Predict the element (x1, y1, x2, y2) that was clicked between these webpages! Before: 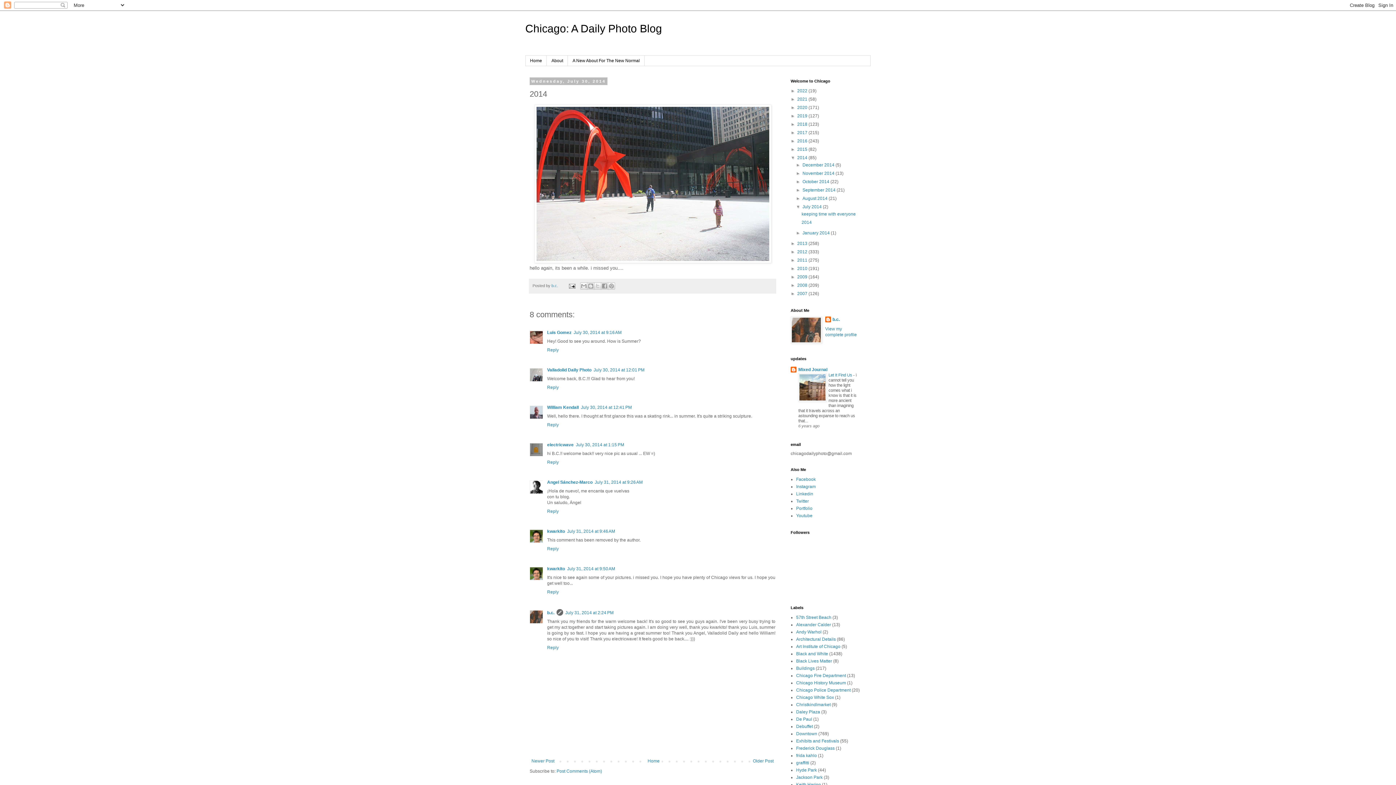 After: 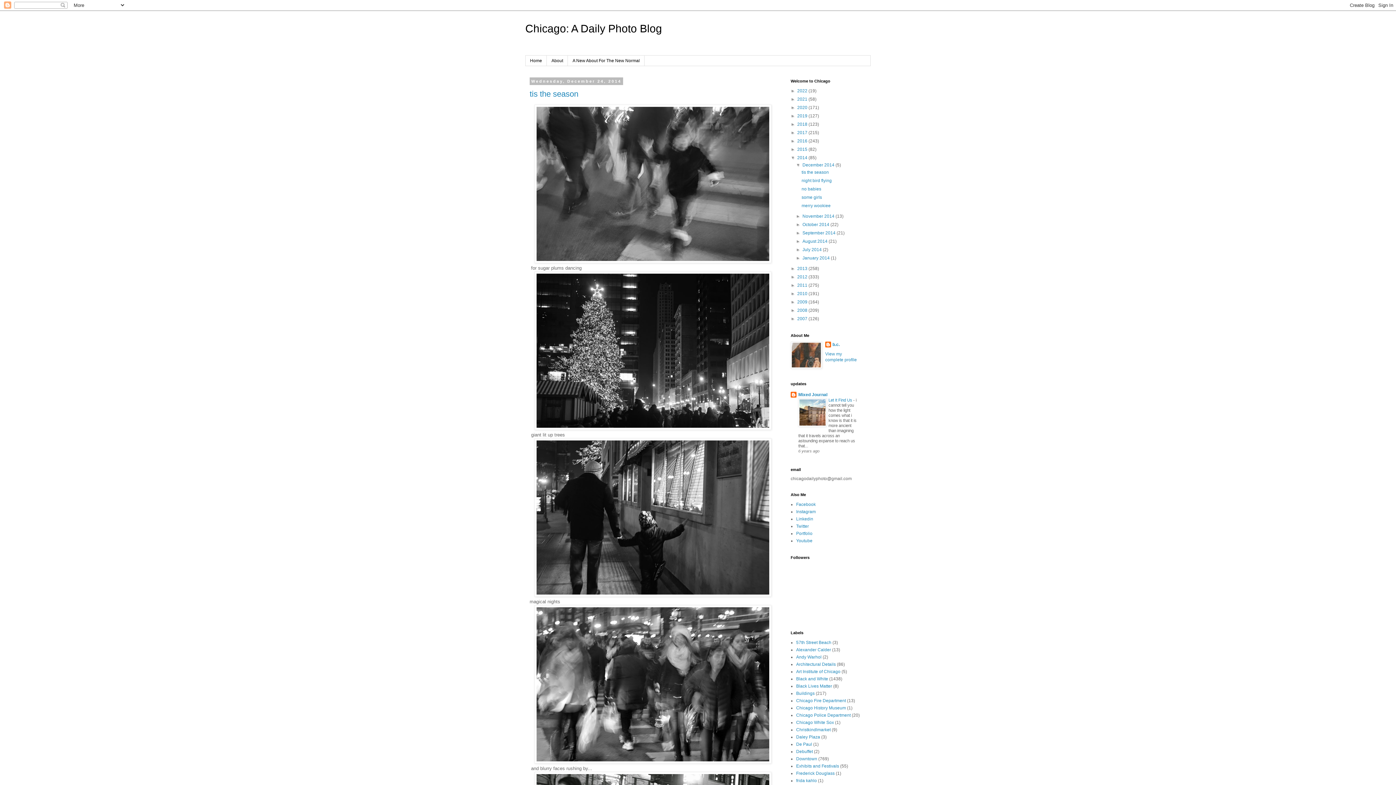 Action: label: December 2014  bbox: (802, 162, 835, 167)